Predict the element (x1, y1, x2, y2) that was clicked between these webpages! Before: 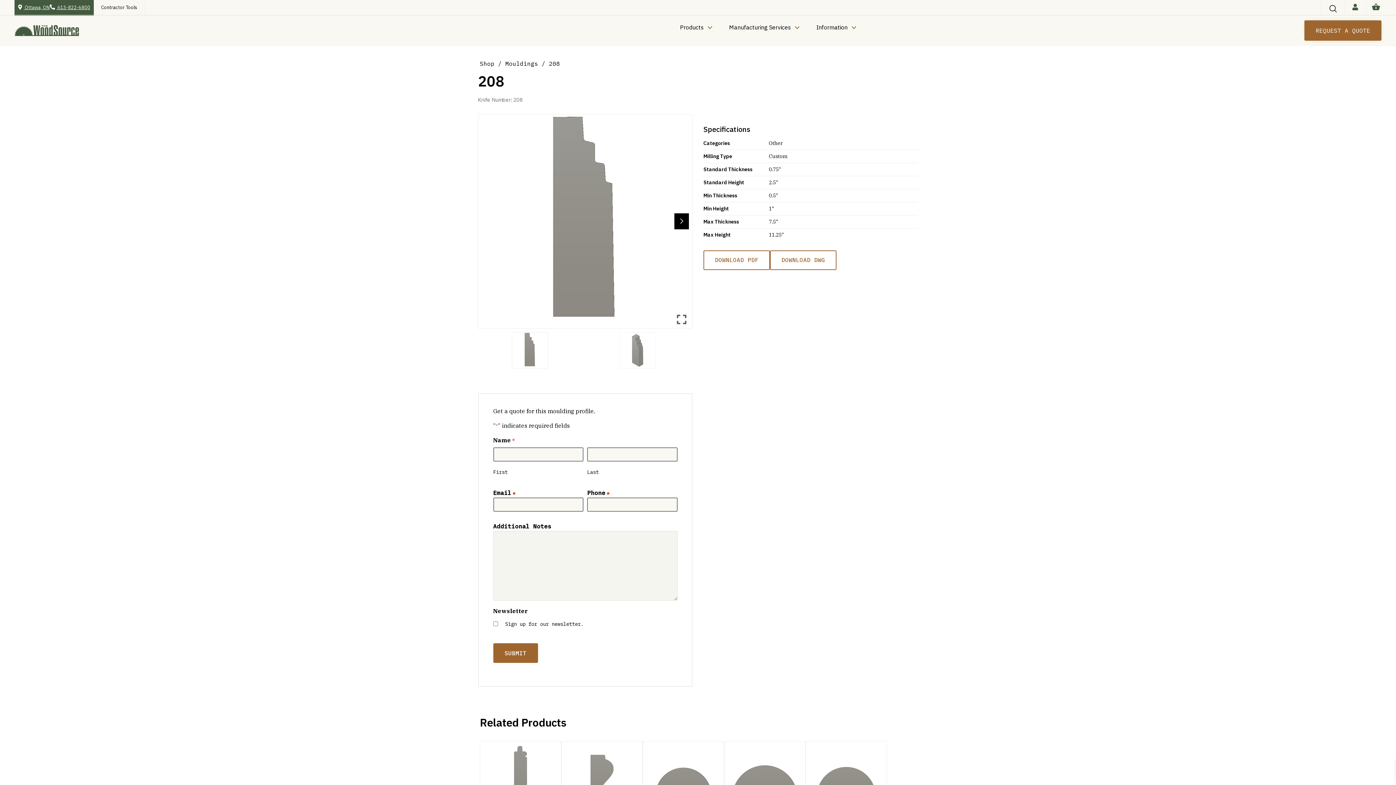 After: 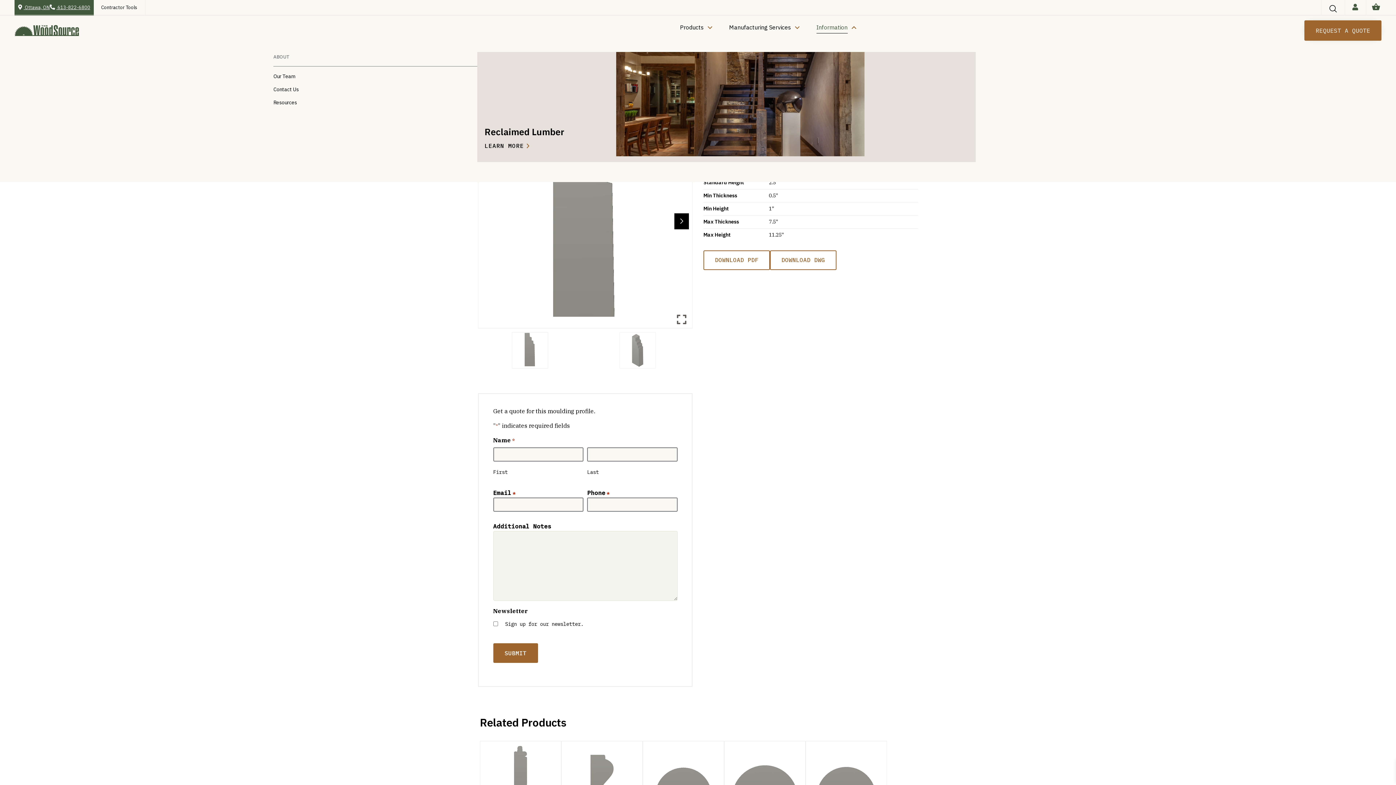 Action: bbox: (812, 21, 856, 33) label: Information